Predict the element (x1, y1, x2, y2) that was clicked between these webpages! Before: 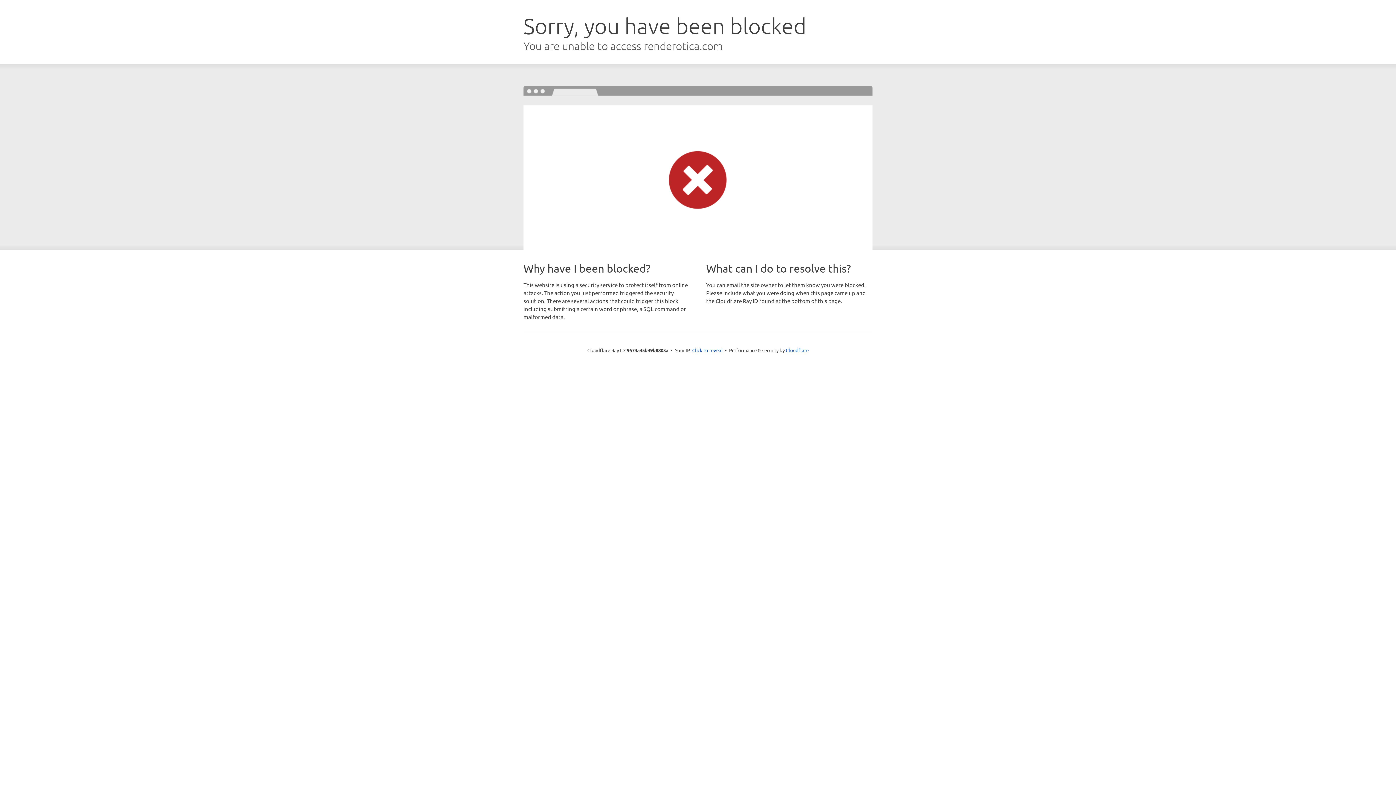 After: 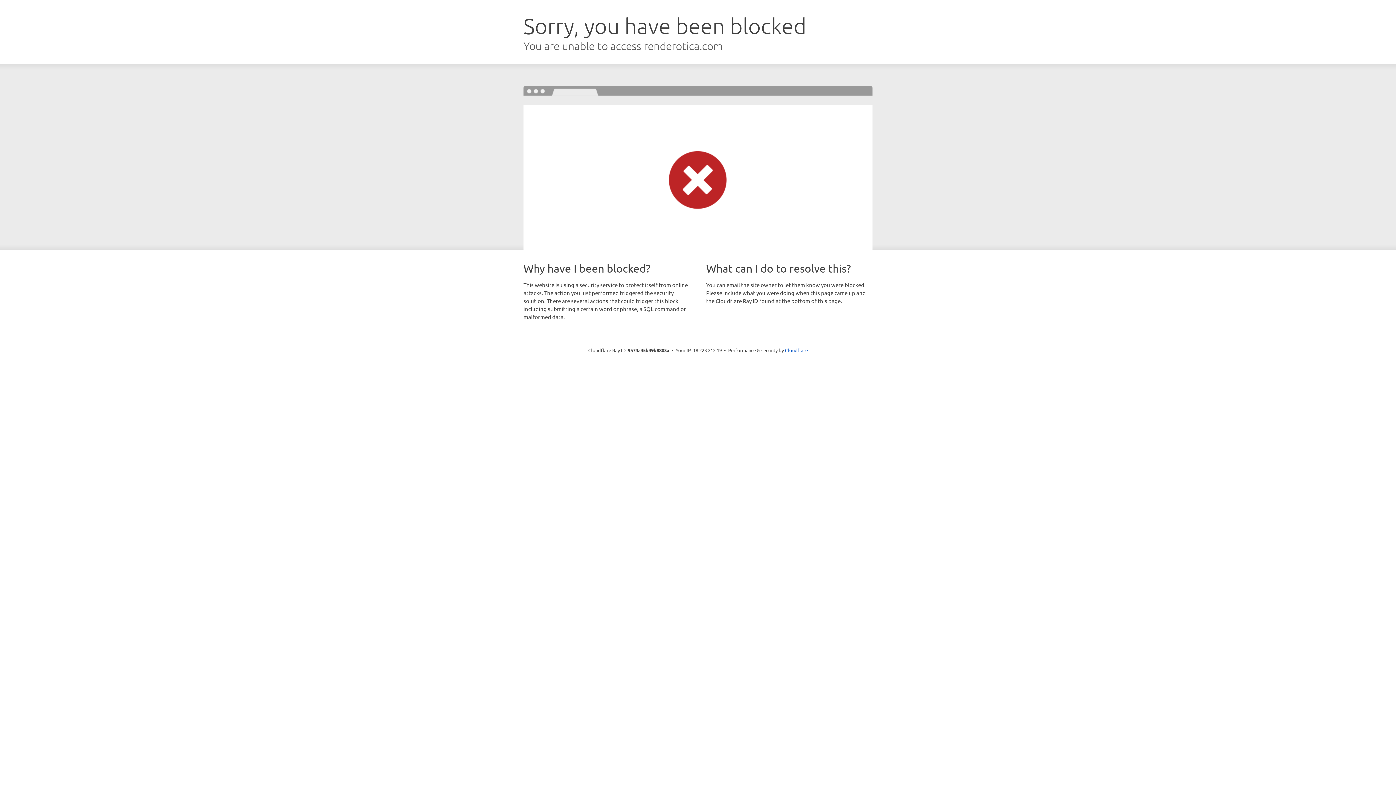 Action: label: Click to reveal bbox: (692, 346, 722, 353)